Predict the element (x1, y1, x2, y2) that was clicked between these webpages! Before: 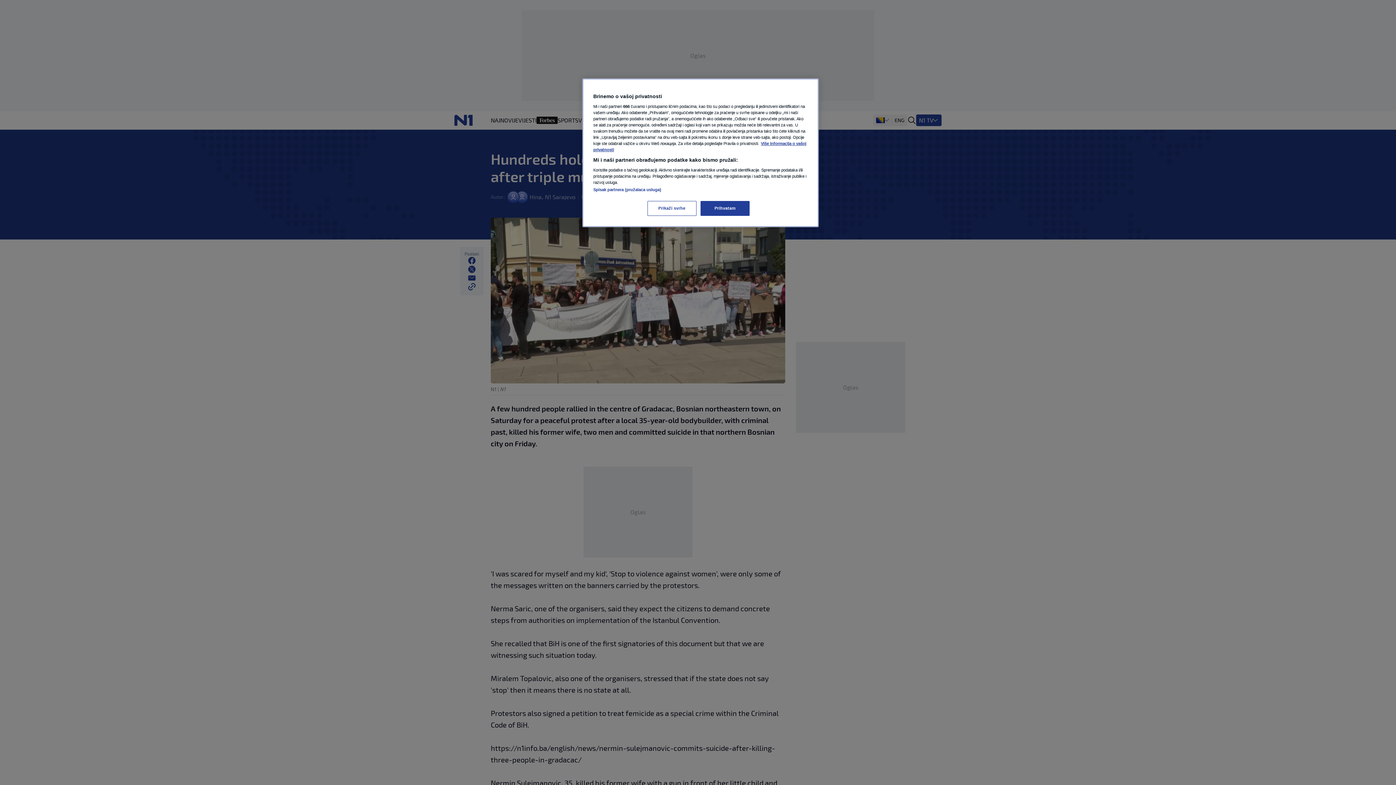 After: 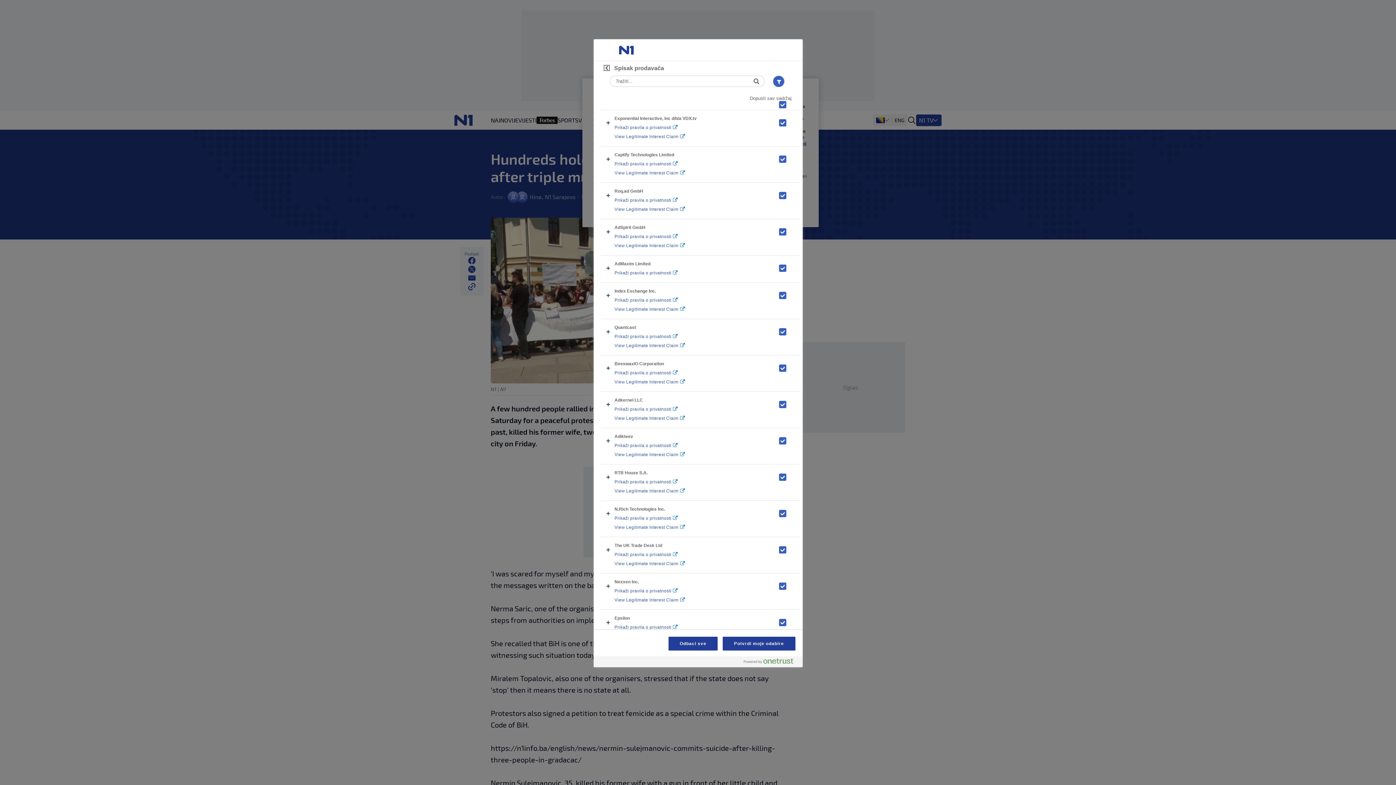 Action: bbox: (593, 187, 661, 192) label: Spisak partnera (pružalaca usluga)